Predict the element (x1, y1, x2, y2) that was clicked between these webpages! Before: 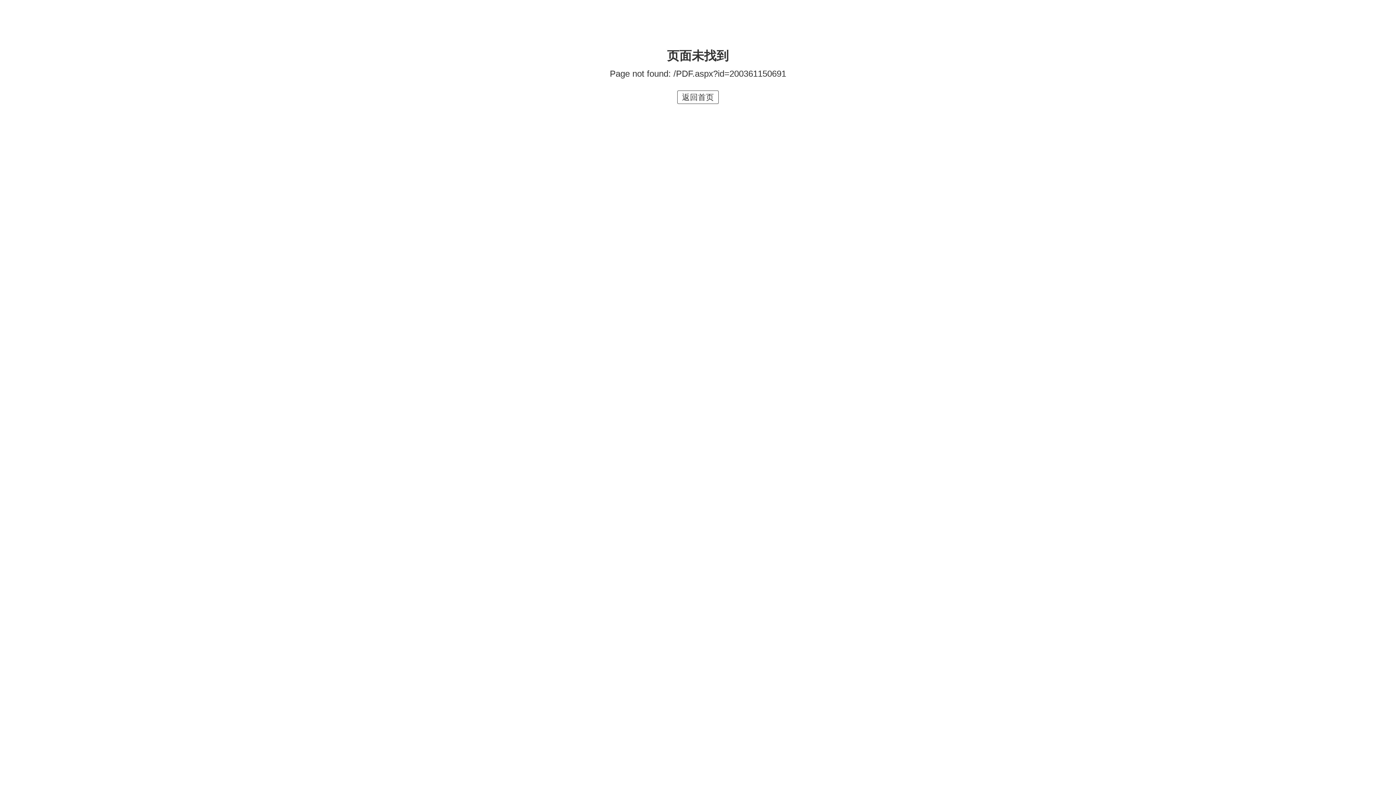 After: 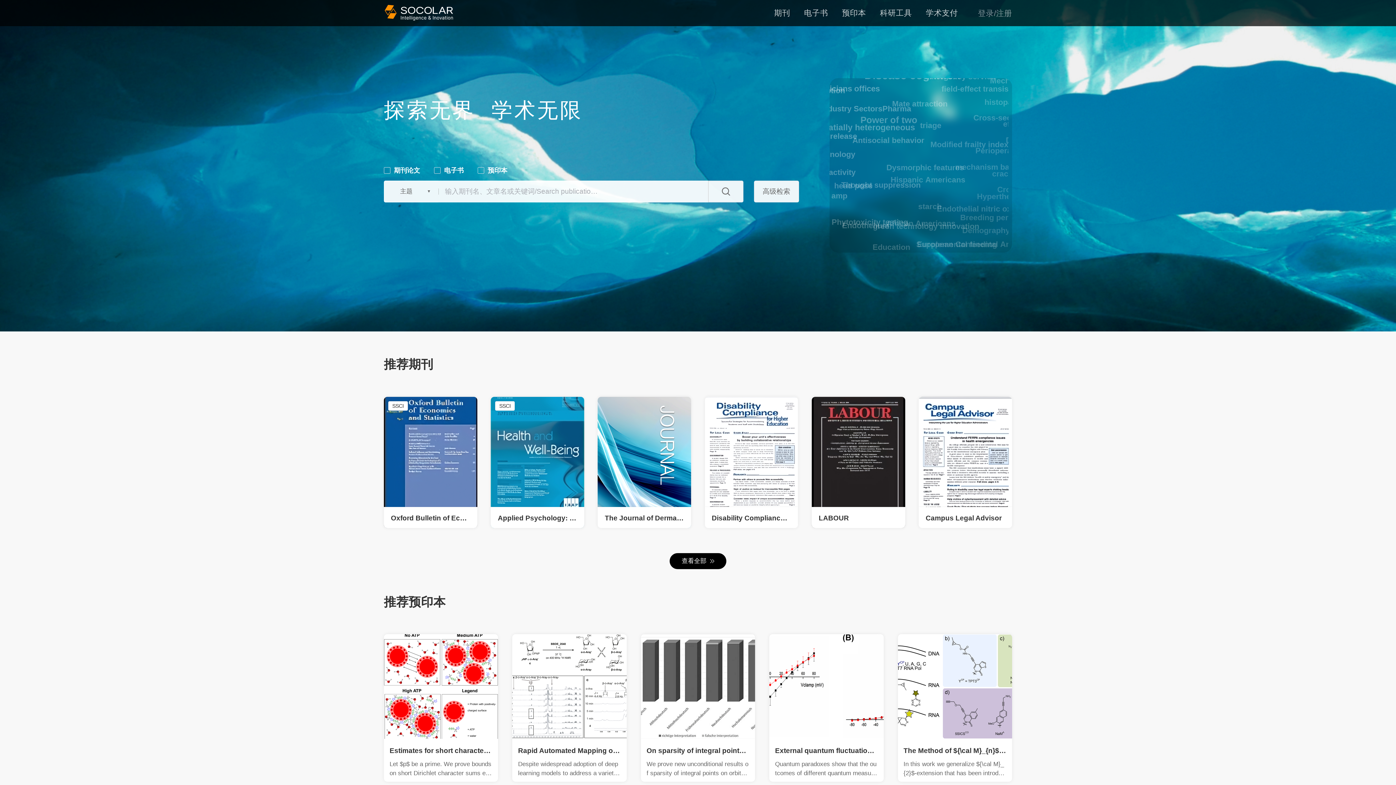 Action: label: 返回首页 bbox: (677, 90, 718, 103)